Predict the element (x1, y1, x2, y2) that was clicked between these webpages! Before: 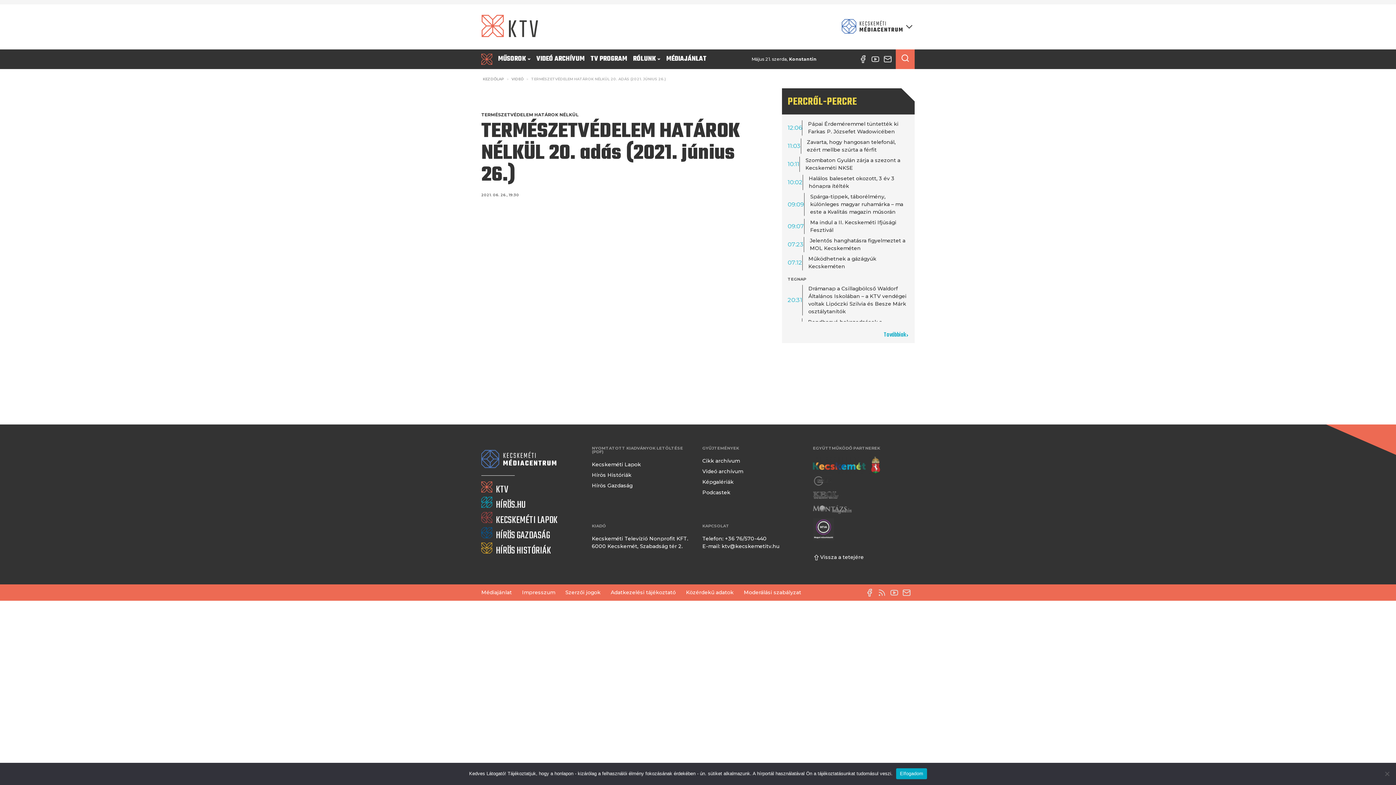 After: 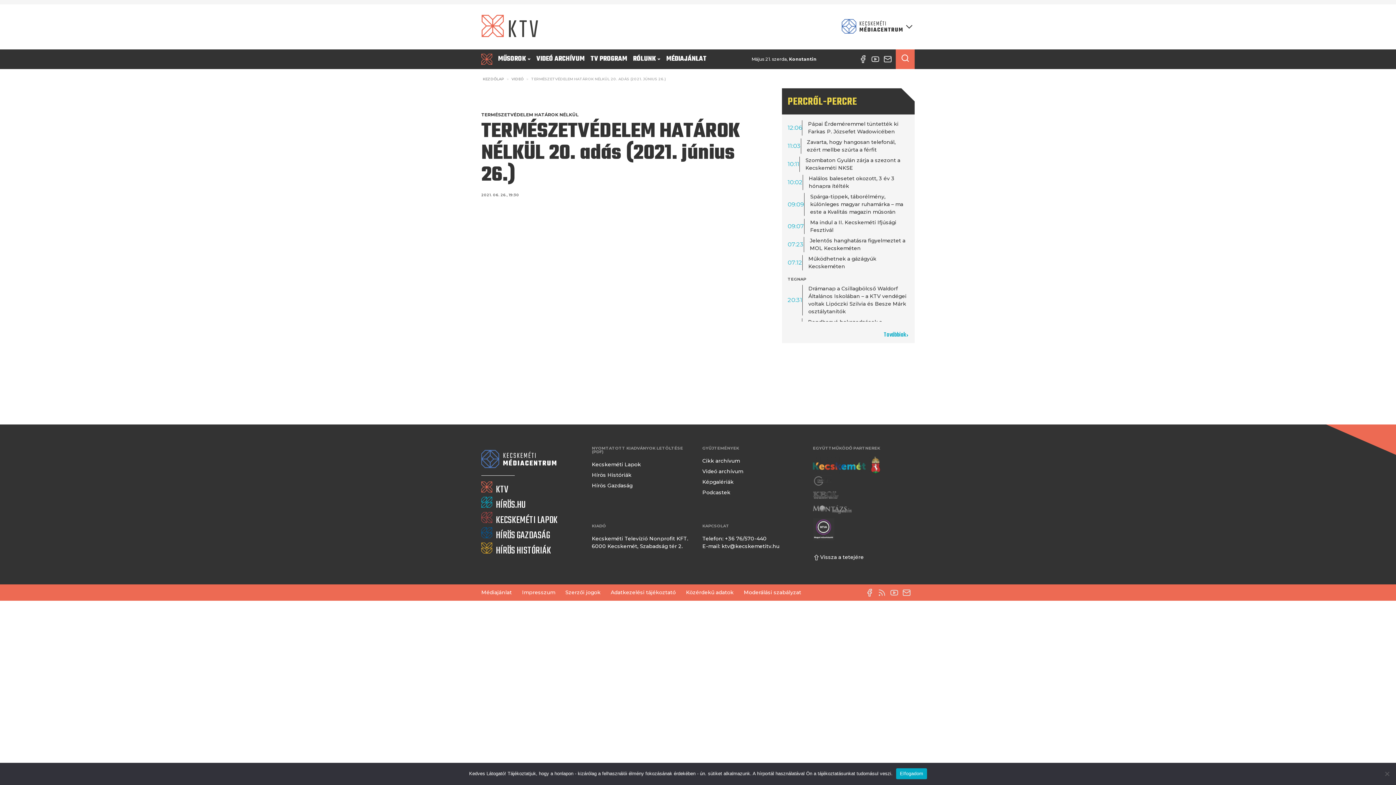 Action: bbox: (744, 589, 801, 596) label: Moderálási szabályzat